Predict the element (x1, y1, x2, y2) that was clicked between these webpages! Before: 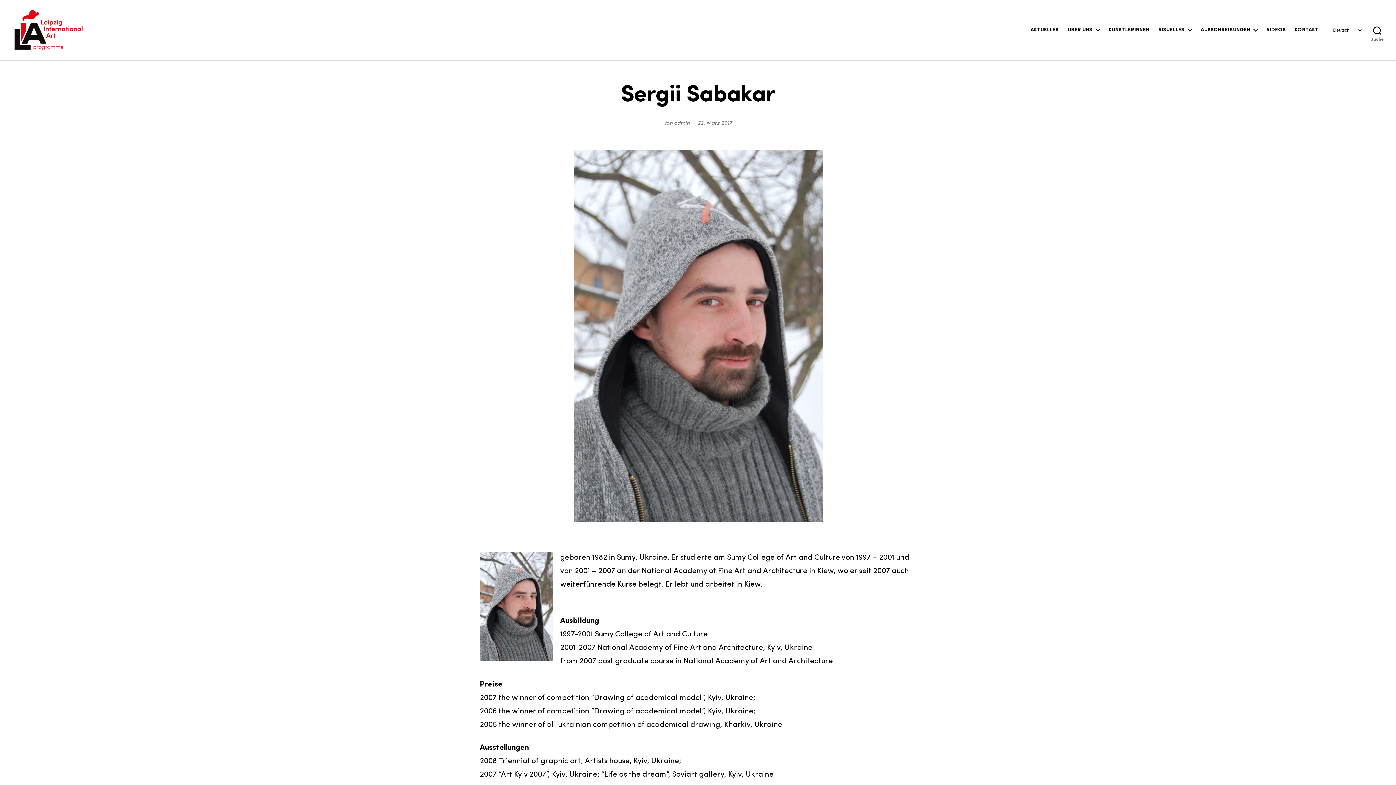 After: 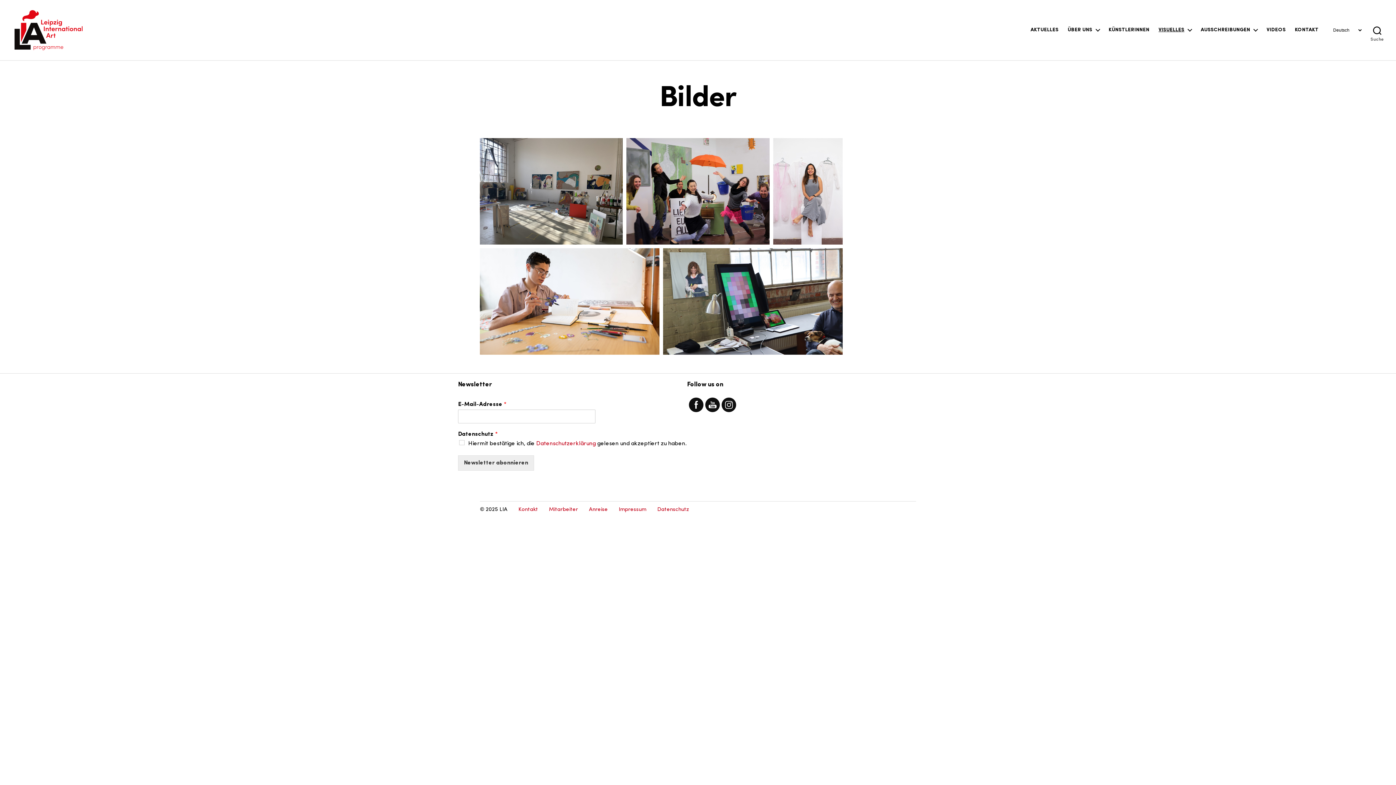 Action: bbox: (1158, 27, 1192, 33) label: VISUELLES